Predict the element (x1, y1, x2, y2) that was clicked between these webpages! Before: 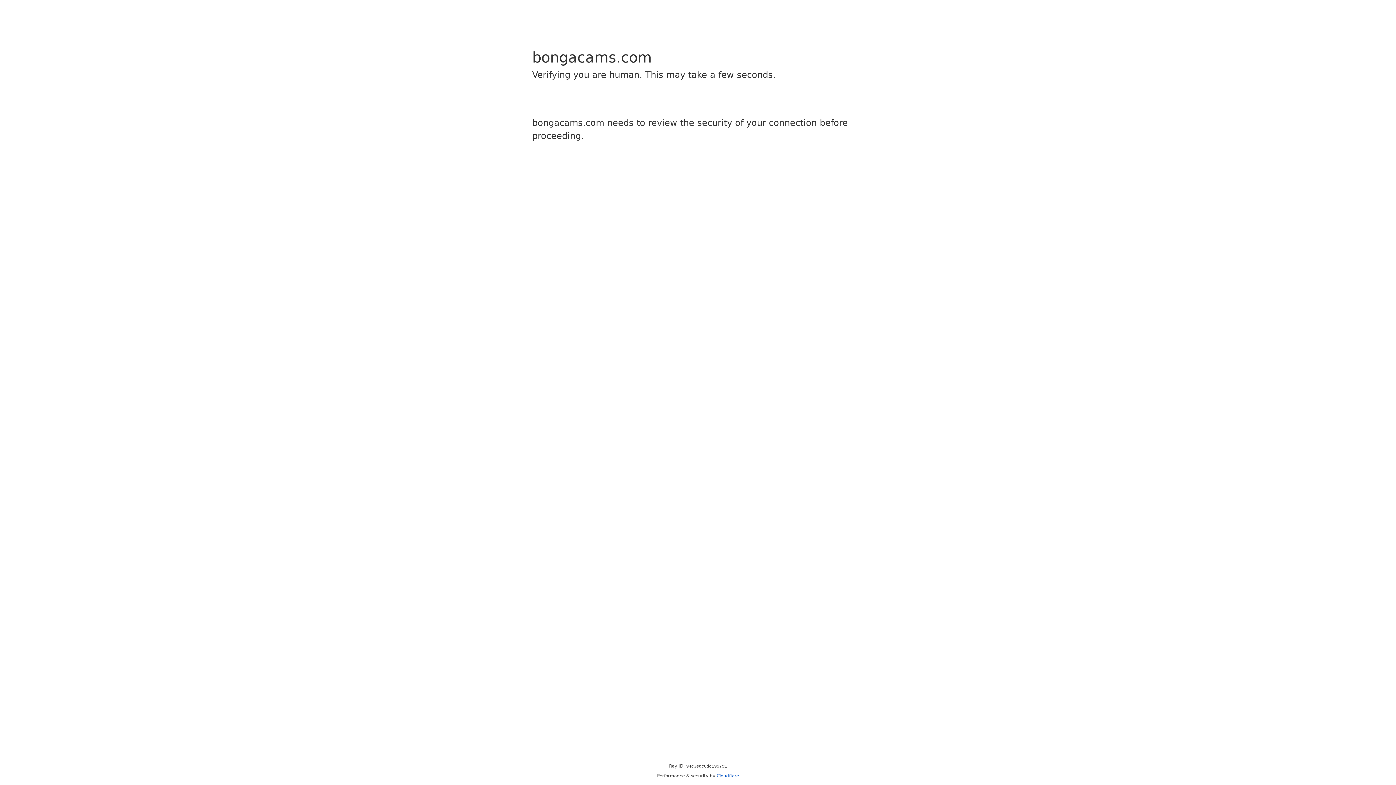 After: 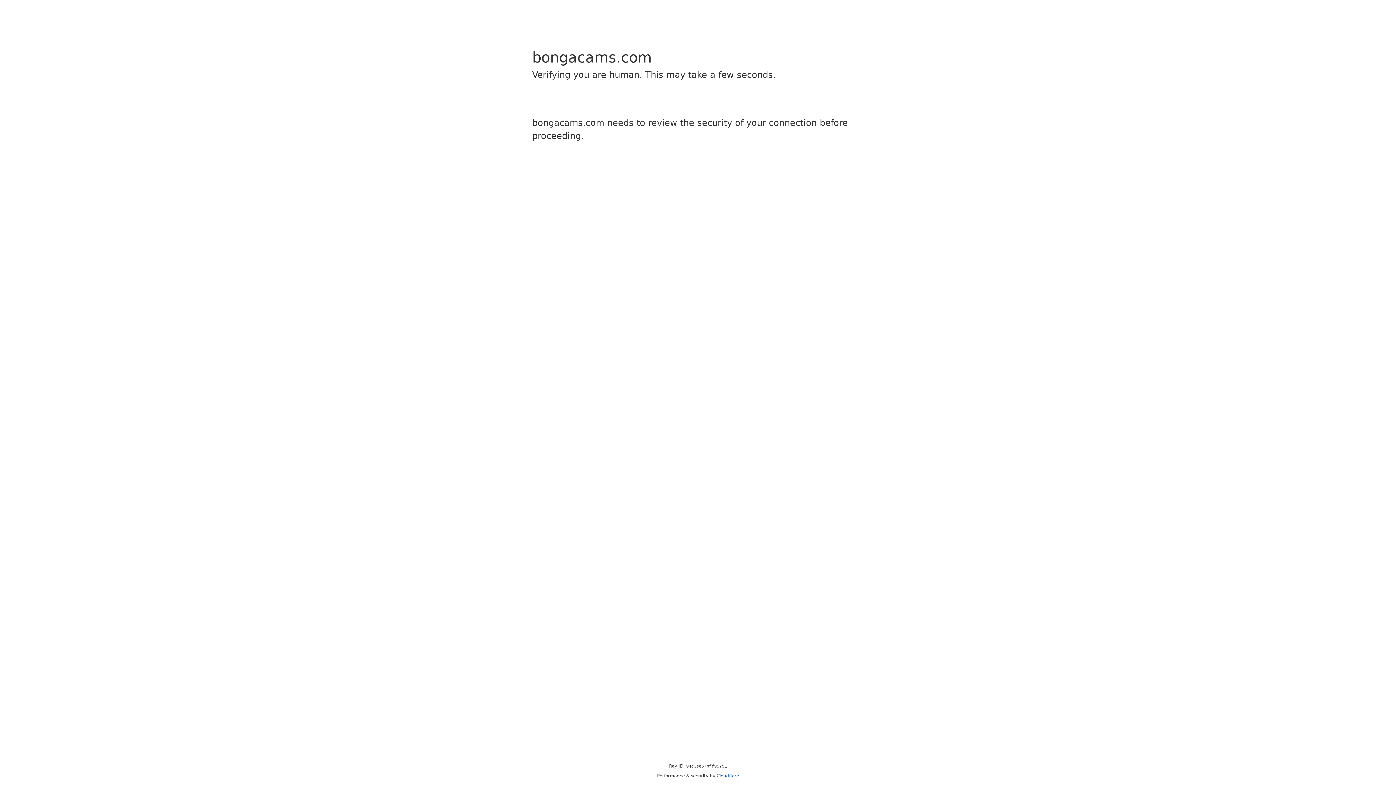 Action: label: Cloudflare bbox: (716, 773, 739, 778)